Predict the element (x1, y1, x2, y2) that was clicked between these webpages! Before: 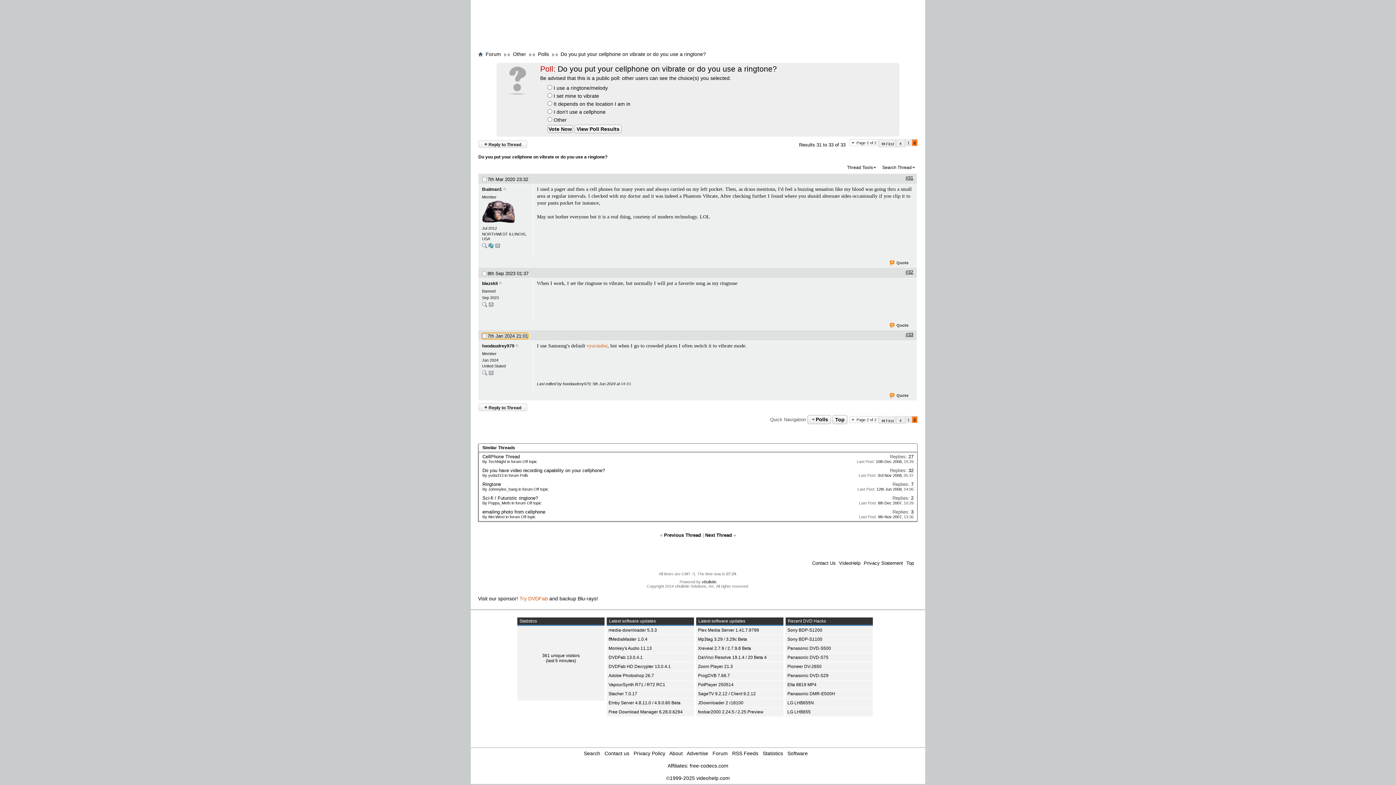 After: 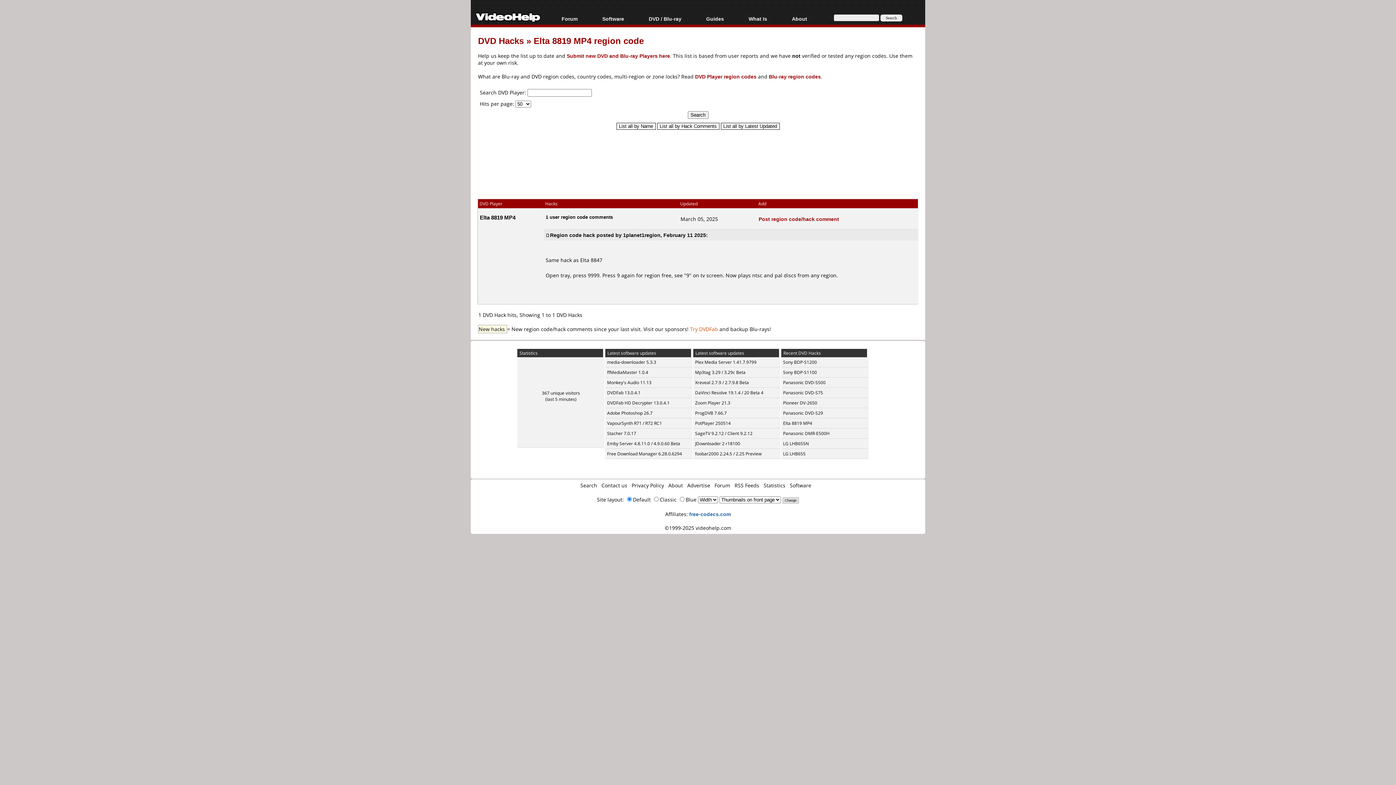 Action: label: Elta 8819 MP4 bbox: (787, 682, 816, 687)